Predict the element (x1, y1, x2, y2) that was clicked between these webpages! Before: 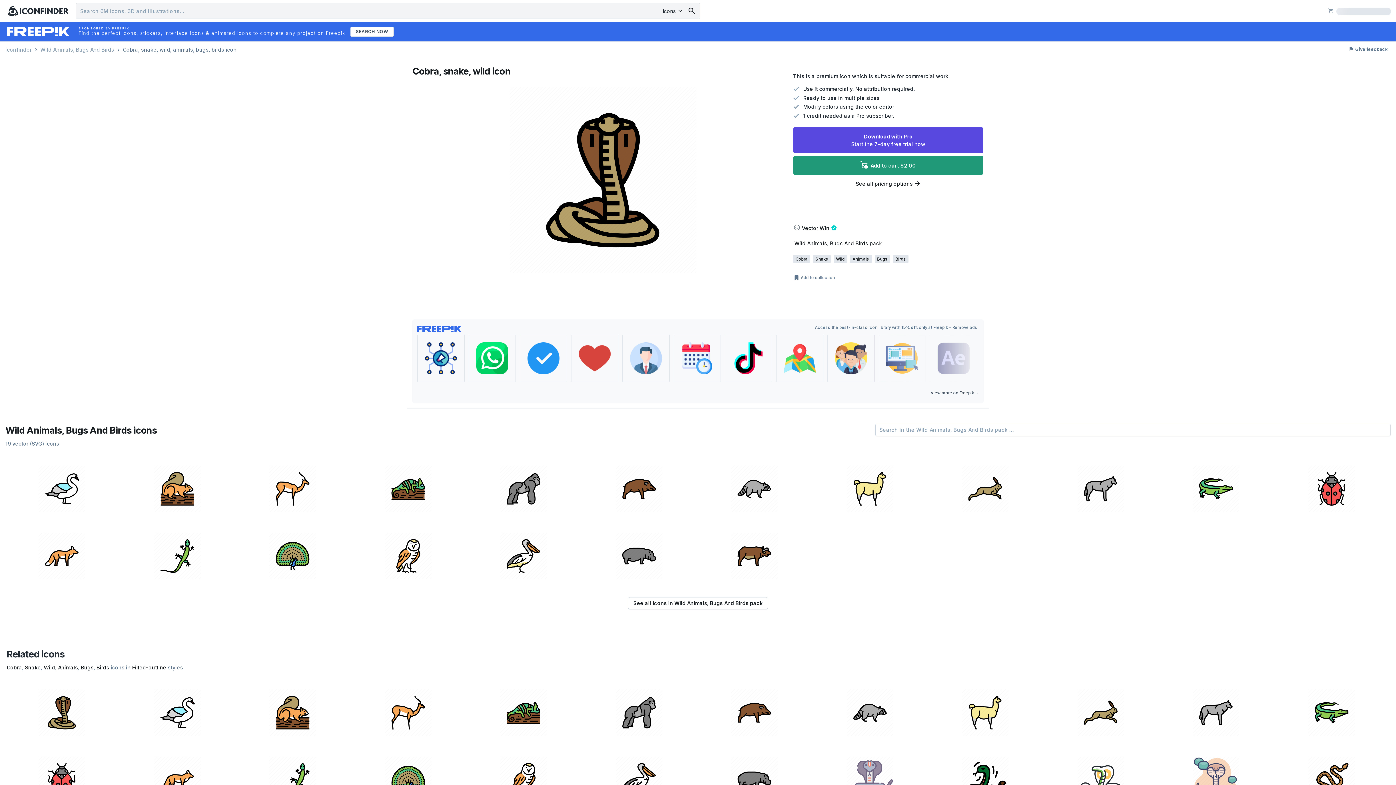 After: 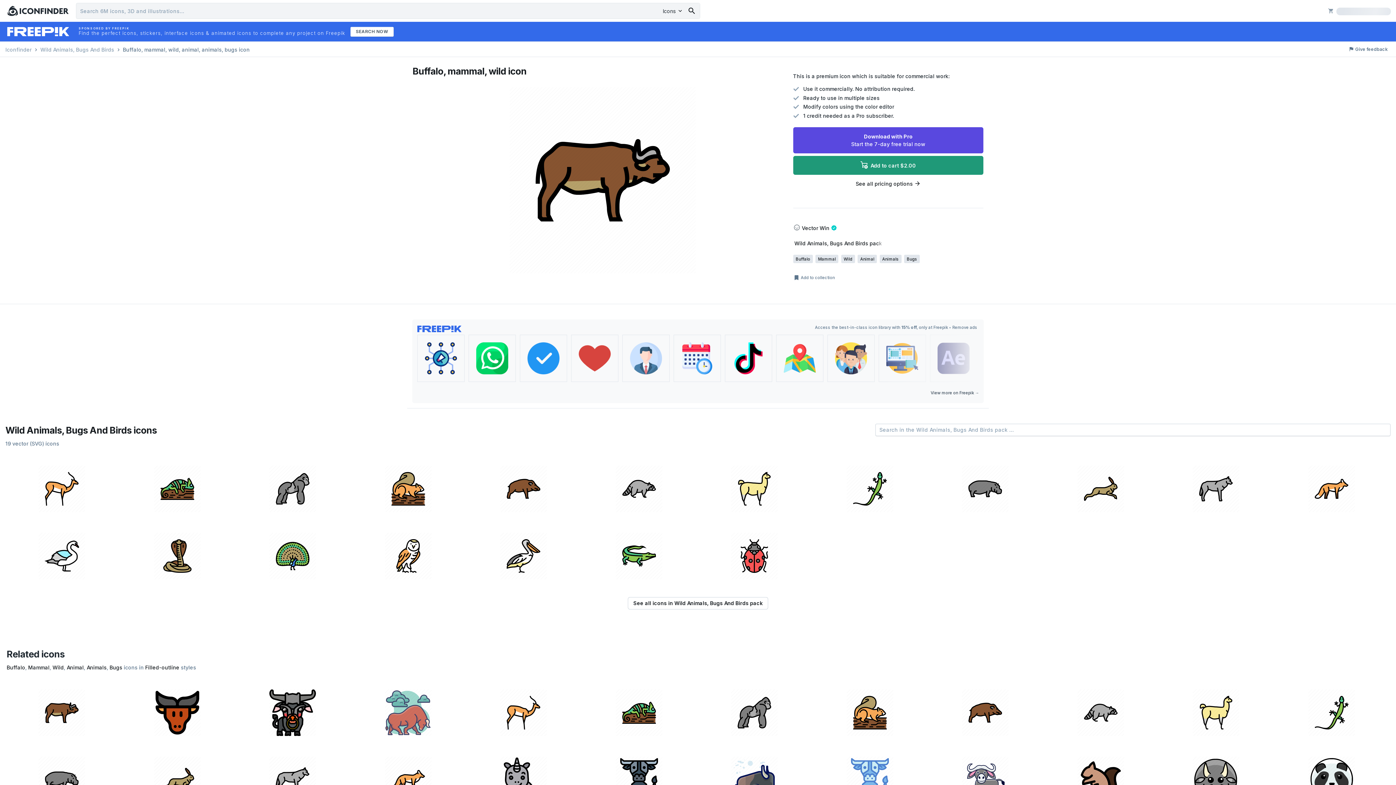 Action: bbox: (698, 522, 811, 587)